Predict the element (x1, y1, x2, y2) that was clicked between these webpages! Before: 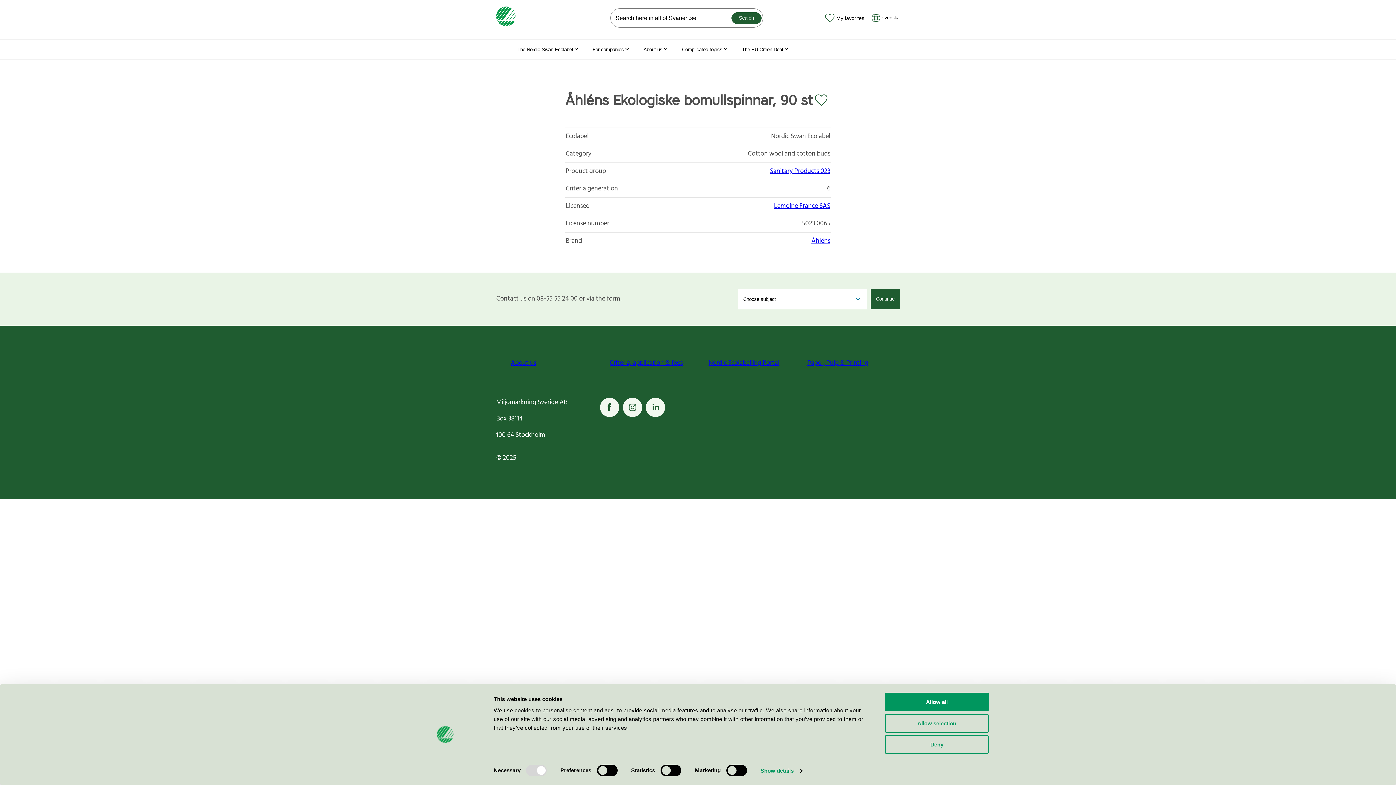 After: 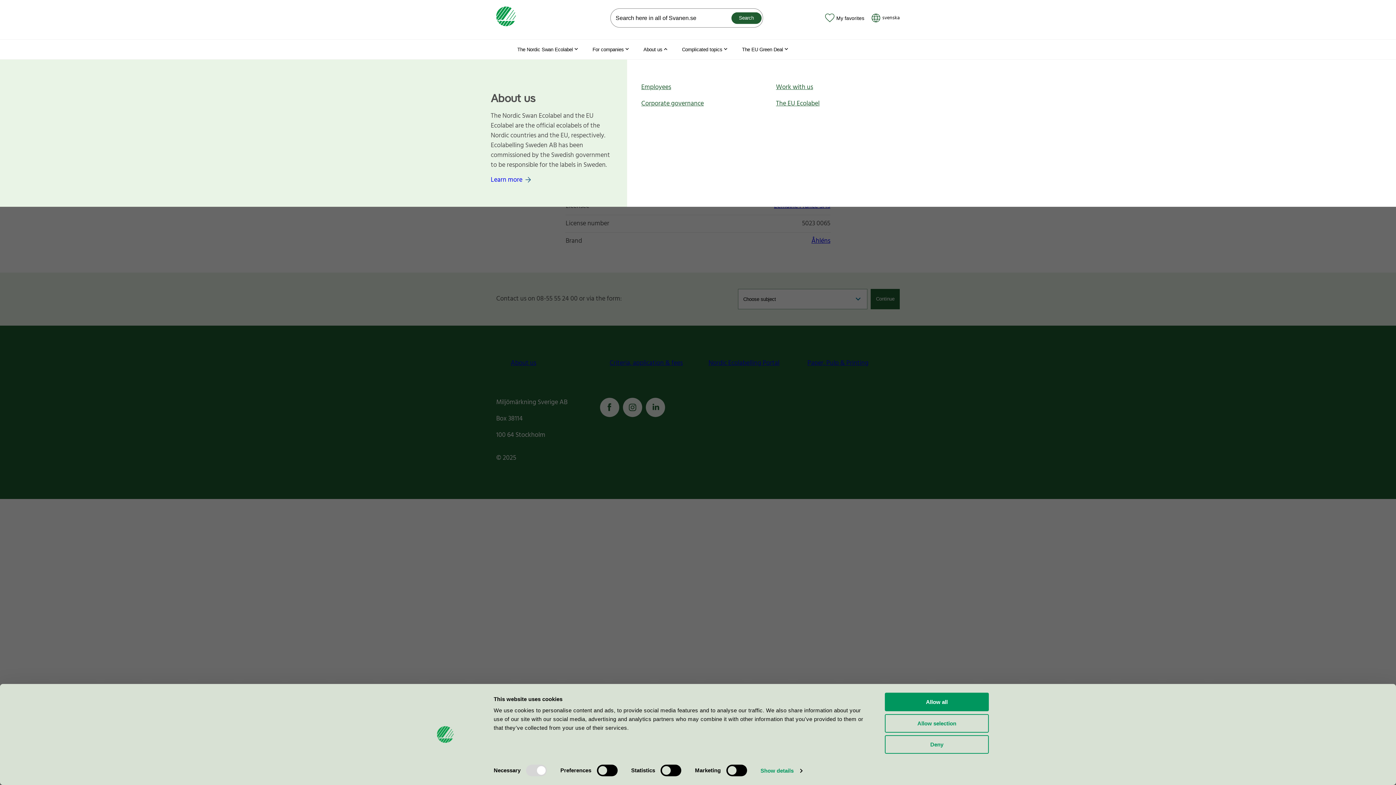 Action: label: About us bbox: (637, 39, 675, 59)